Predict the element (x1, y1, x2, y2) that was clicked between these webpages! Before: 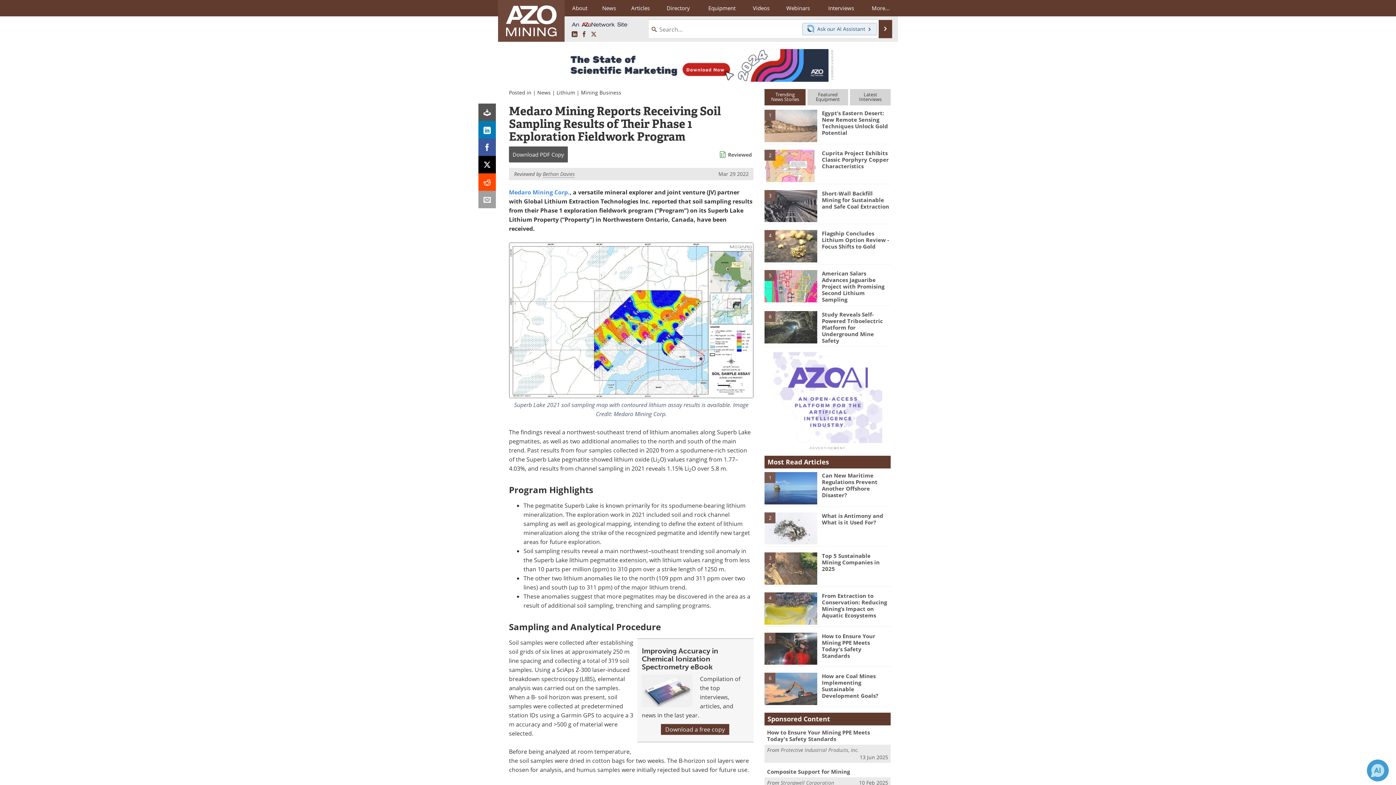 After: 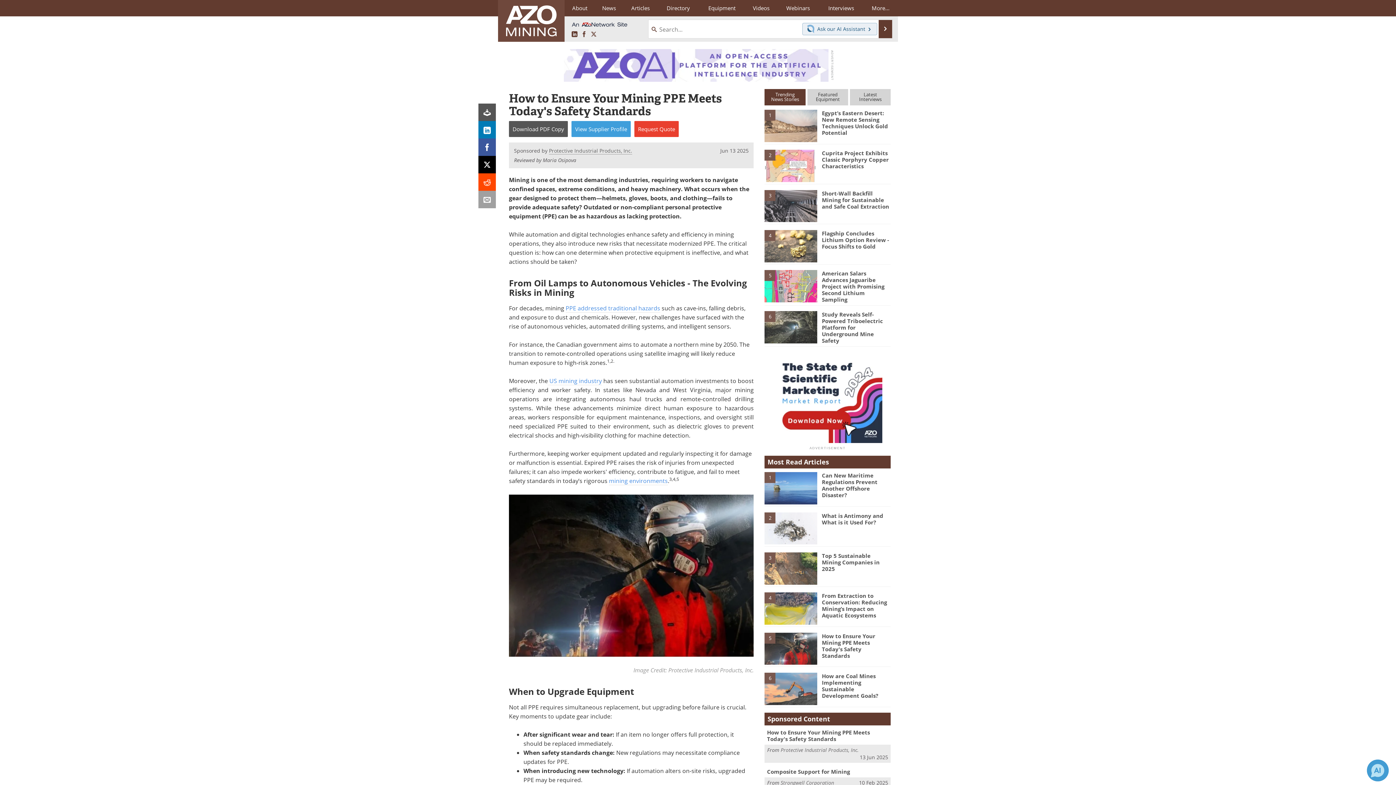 Action: label: How to Ensure Your Mining PPE Meets Today's Safety Standards bbox: (822, 632, 875, 659)